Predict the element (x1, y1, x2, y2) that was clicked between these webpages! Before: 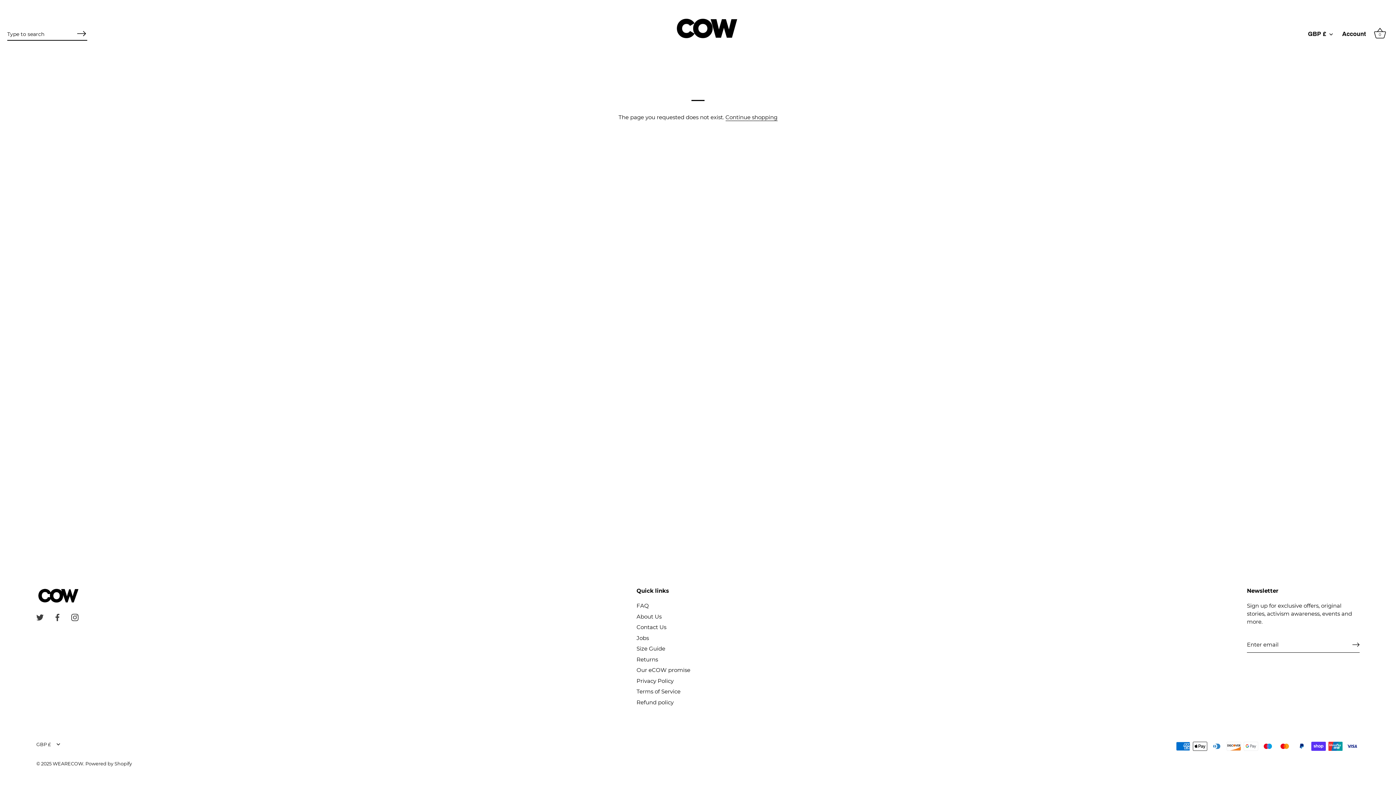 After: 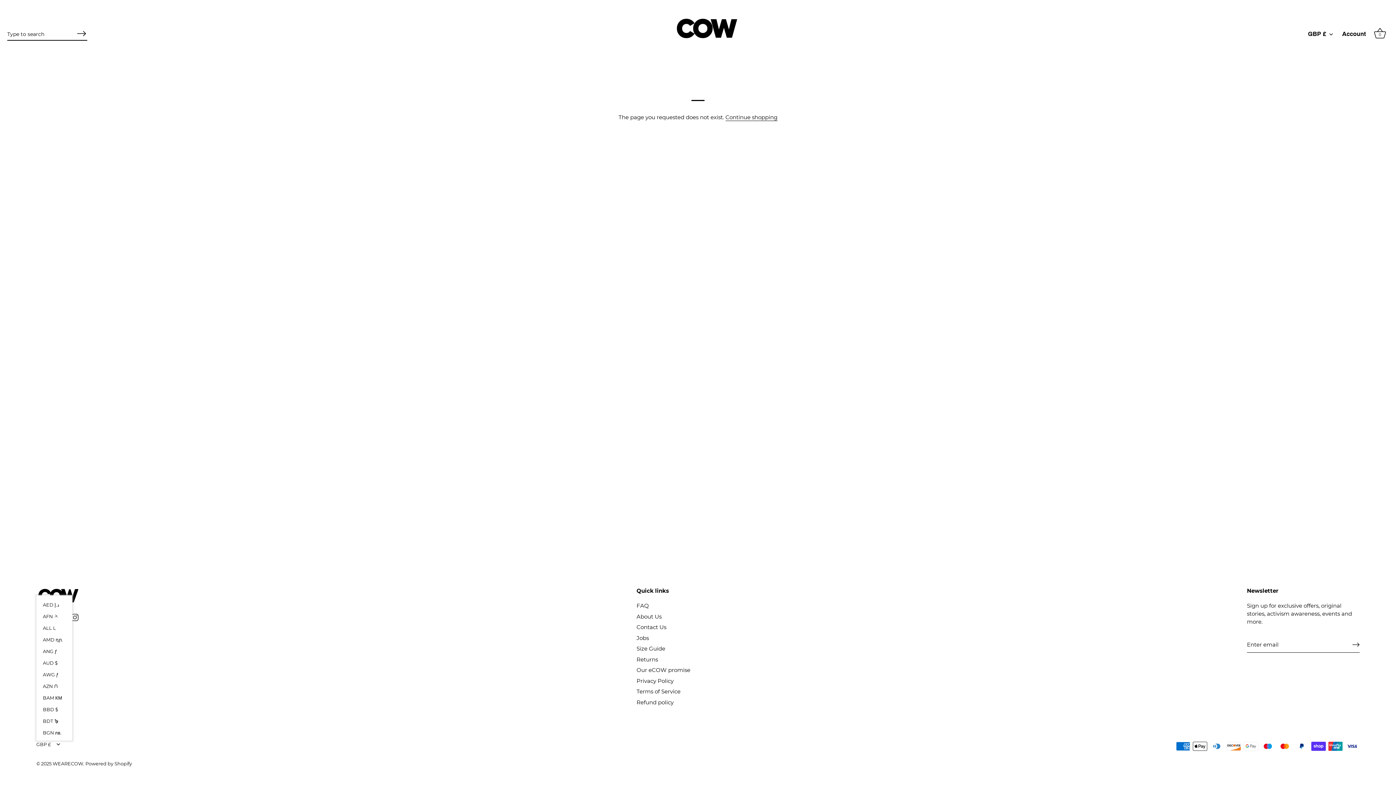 Action: label: GBP £ bbox: (36, 742, 67, 747)